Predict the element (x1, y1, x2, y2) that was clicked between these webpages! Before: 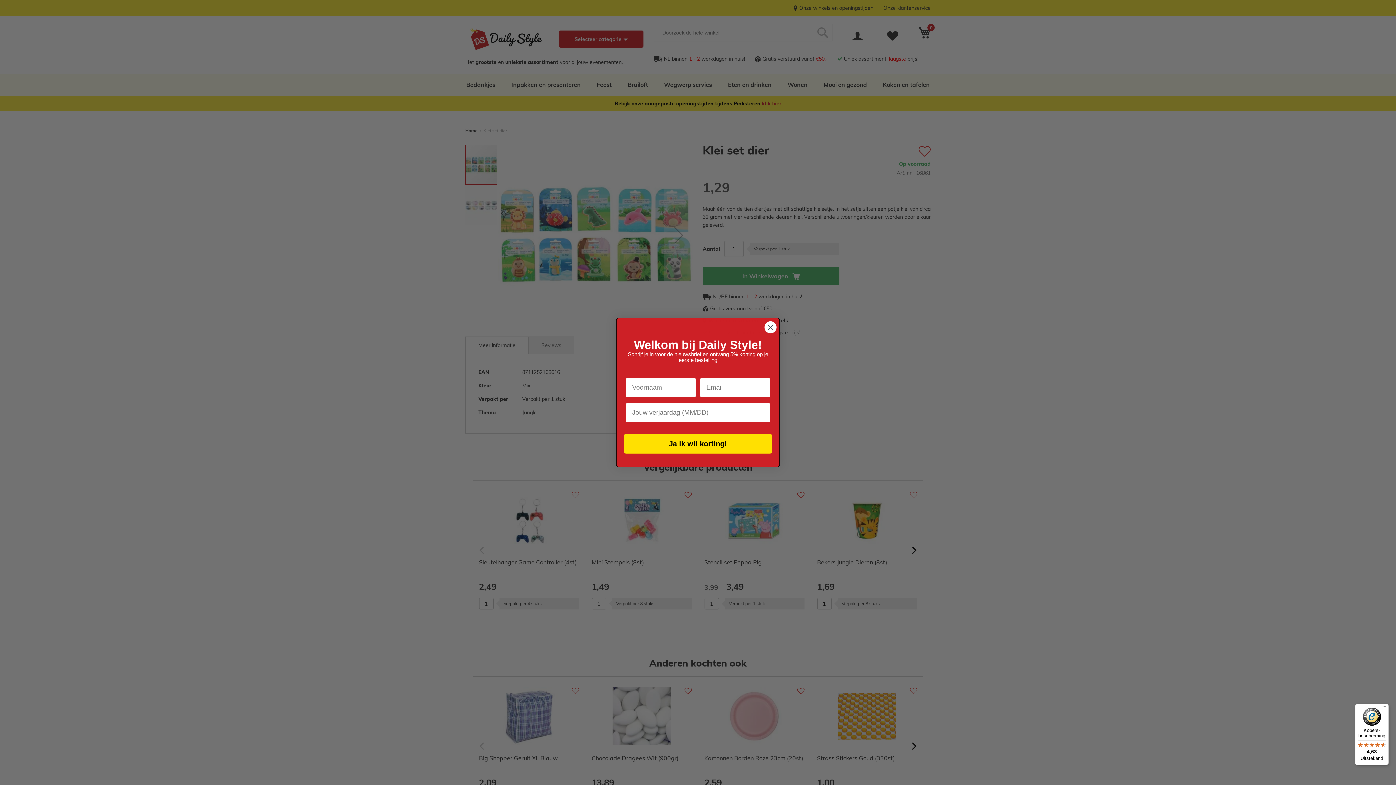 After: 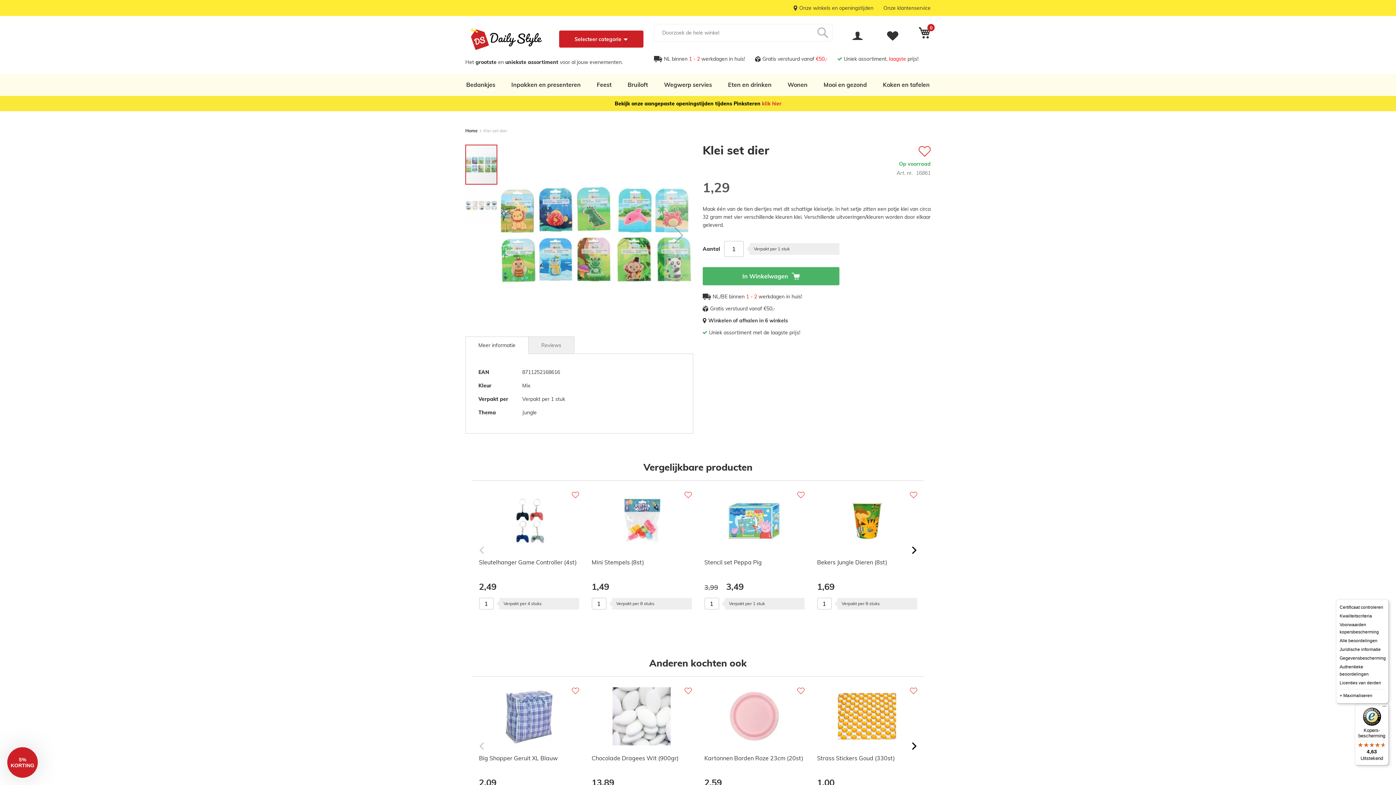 Action: label: Menu bbox: (1380, 704, 1389, 712)